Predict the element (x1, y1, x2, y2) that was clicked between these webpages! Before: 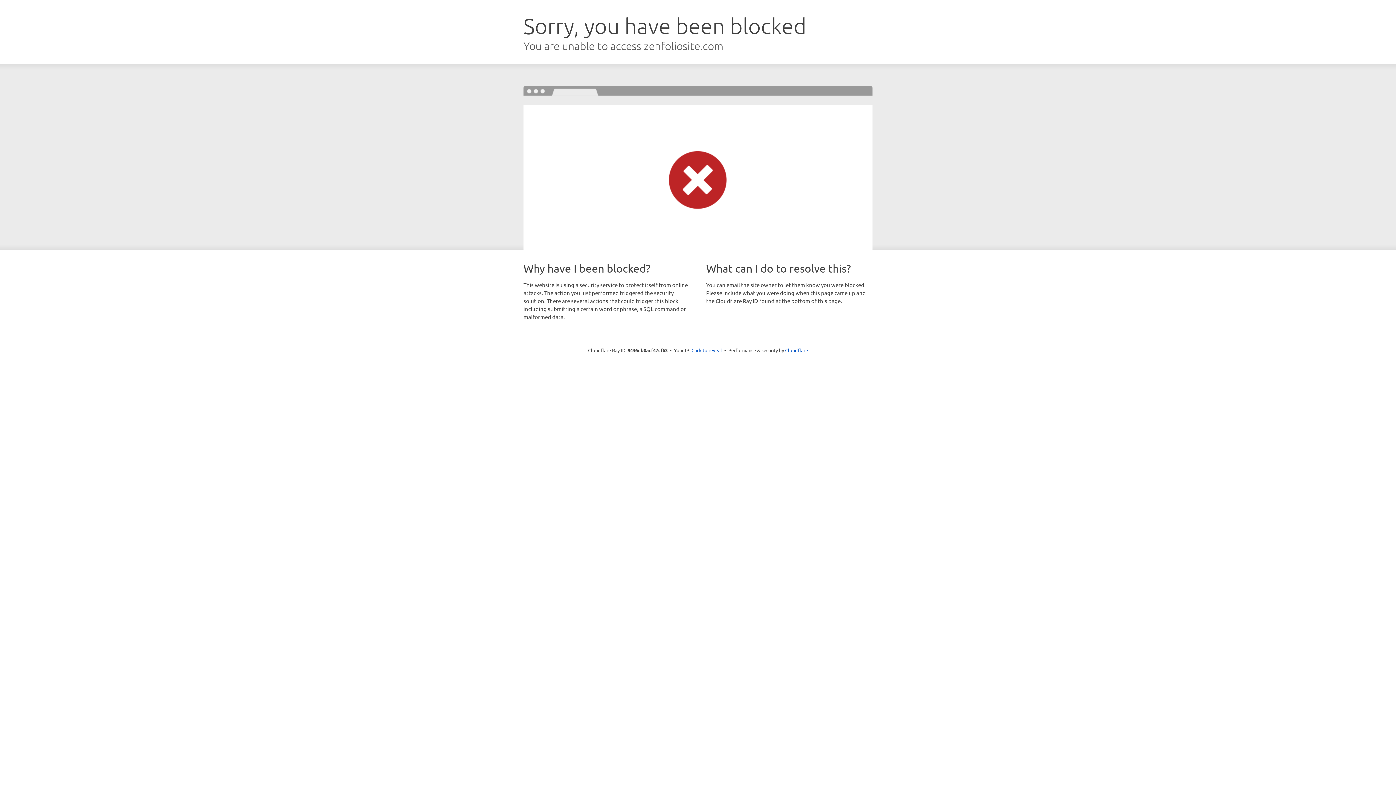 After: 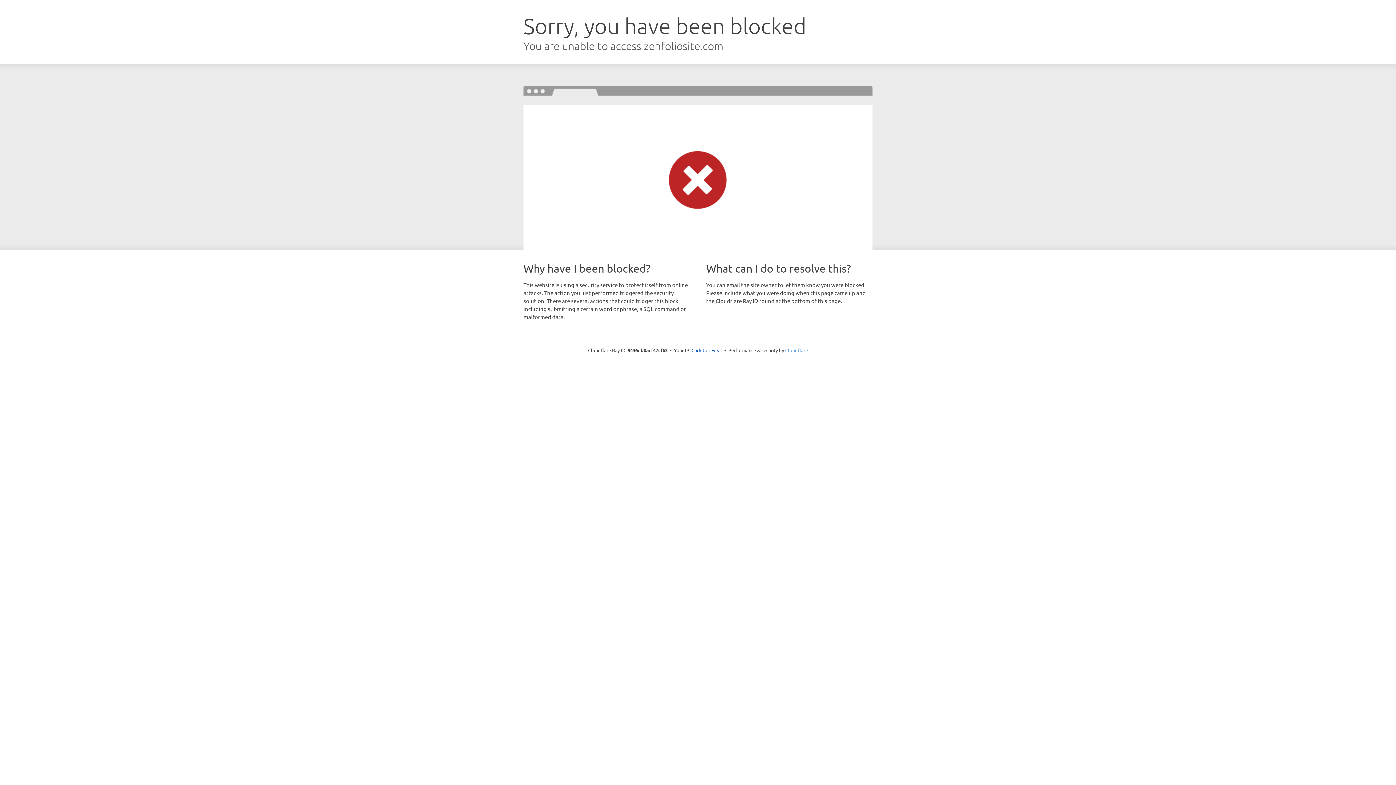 Action: bbox: (785, 347, 808, 353) label: Cloudflare